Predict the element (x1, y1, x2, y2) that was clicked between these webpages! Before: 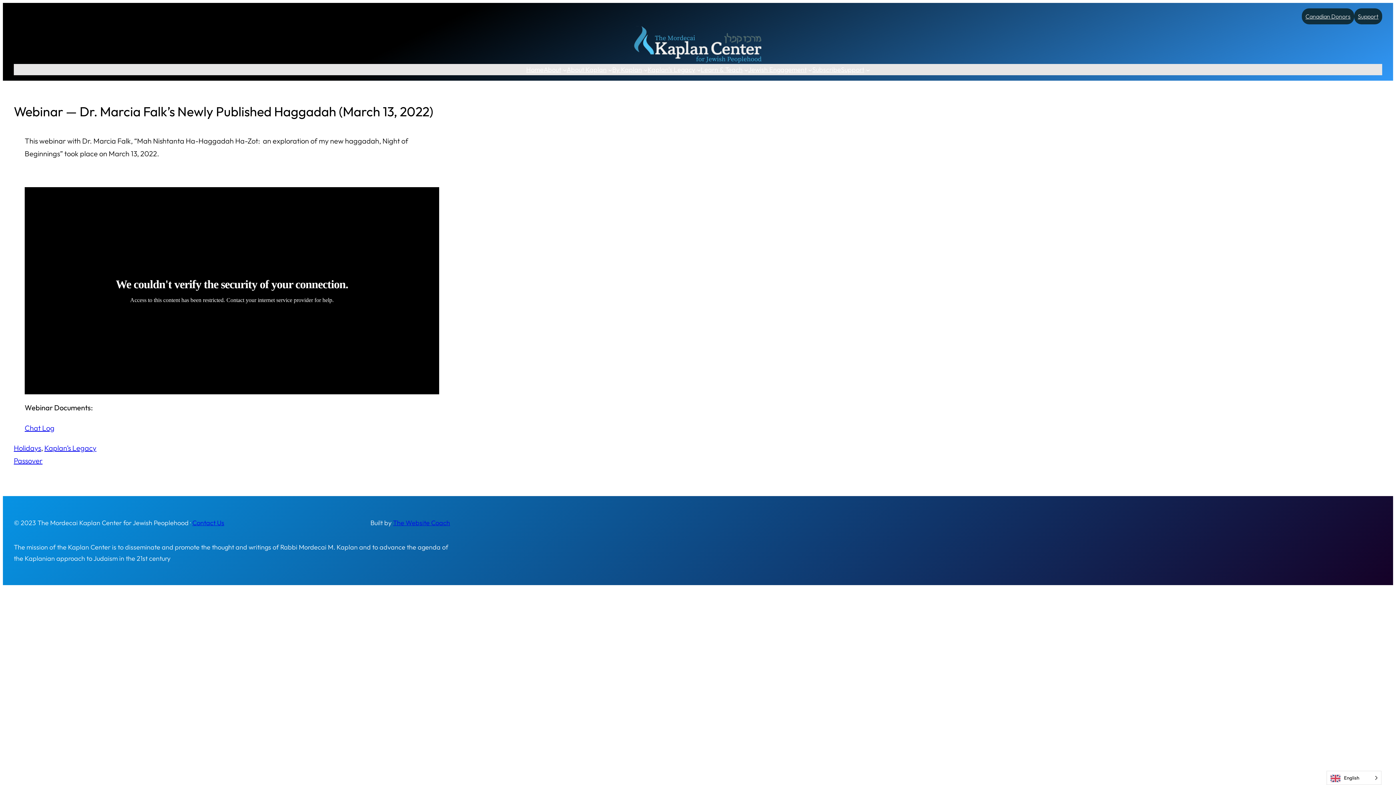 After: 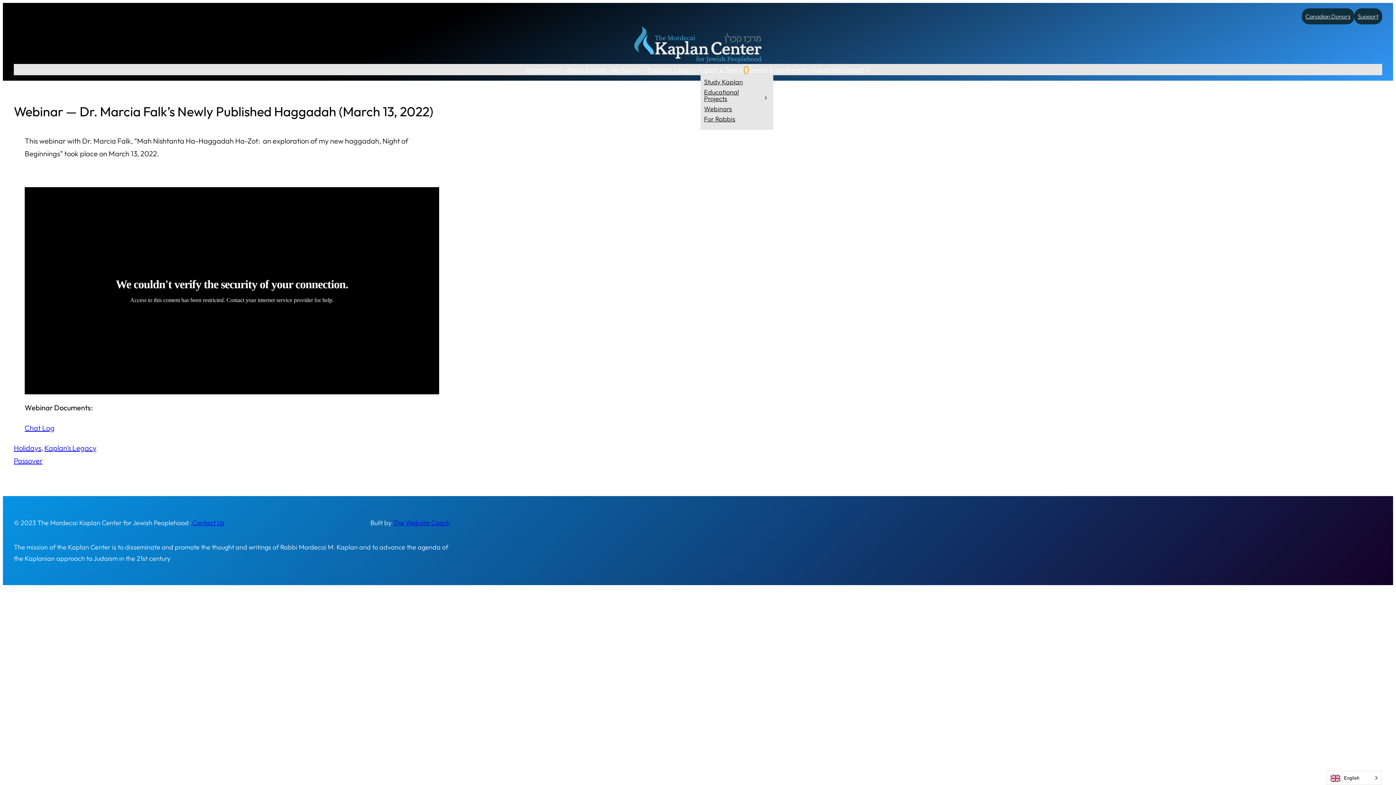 Action: label: Learn & Teach submenu bbox: (744, 67, 748, 71)